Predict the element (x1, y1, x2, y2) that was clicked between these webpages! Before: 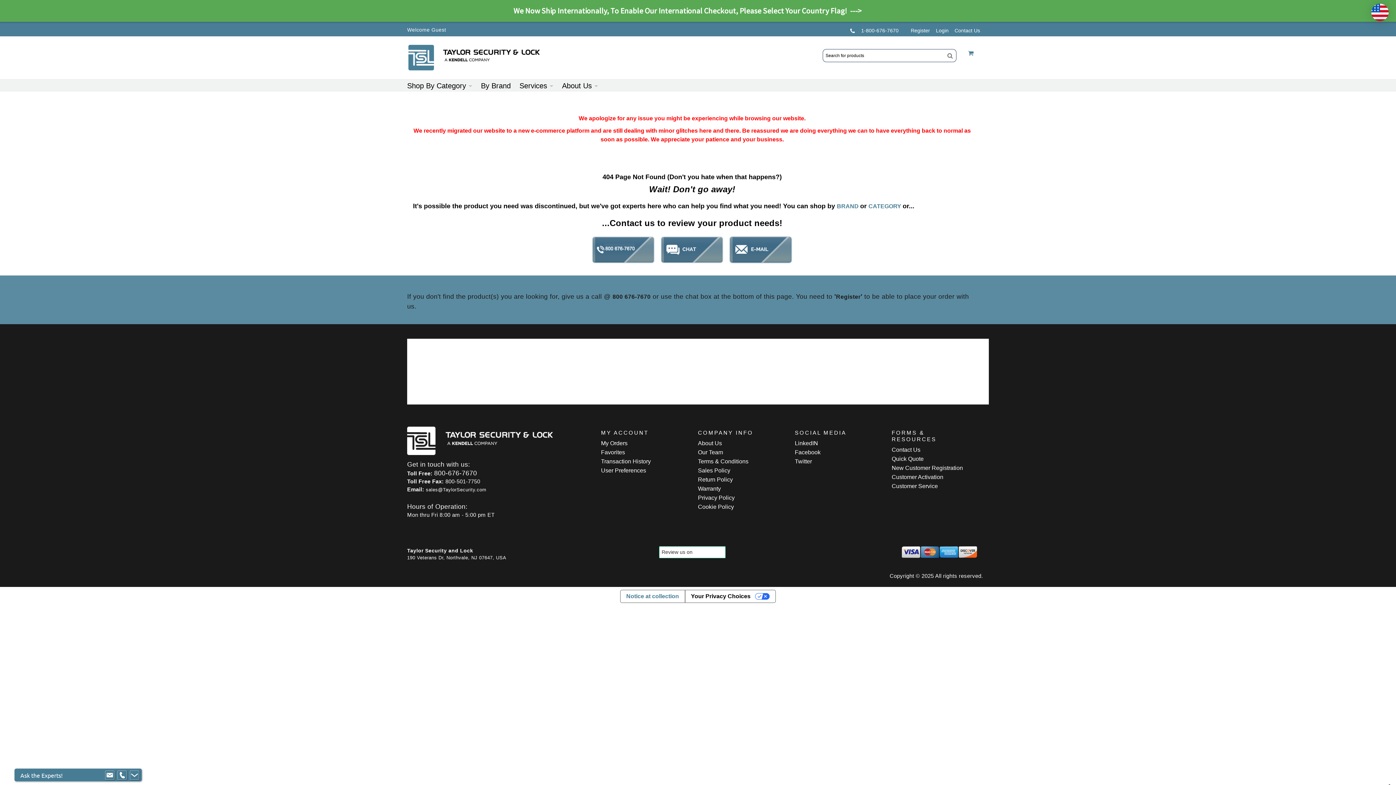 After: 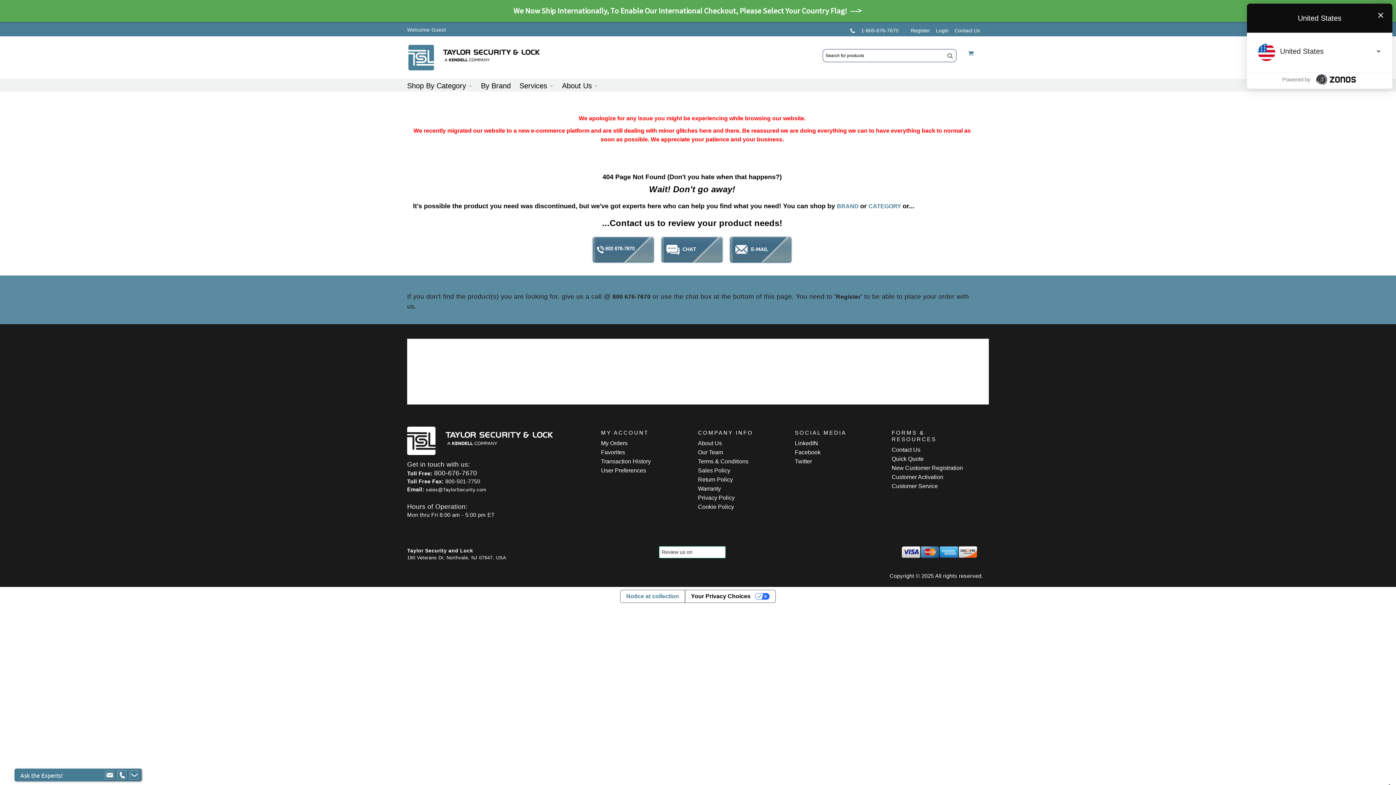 Action: bbox: (1371, 3, 1389, 21)